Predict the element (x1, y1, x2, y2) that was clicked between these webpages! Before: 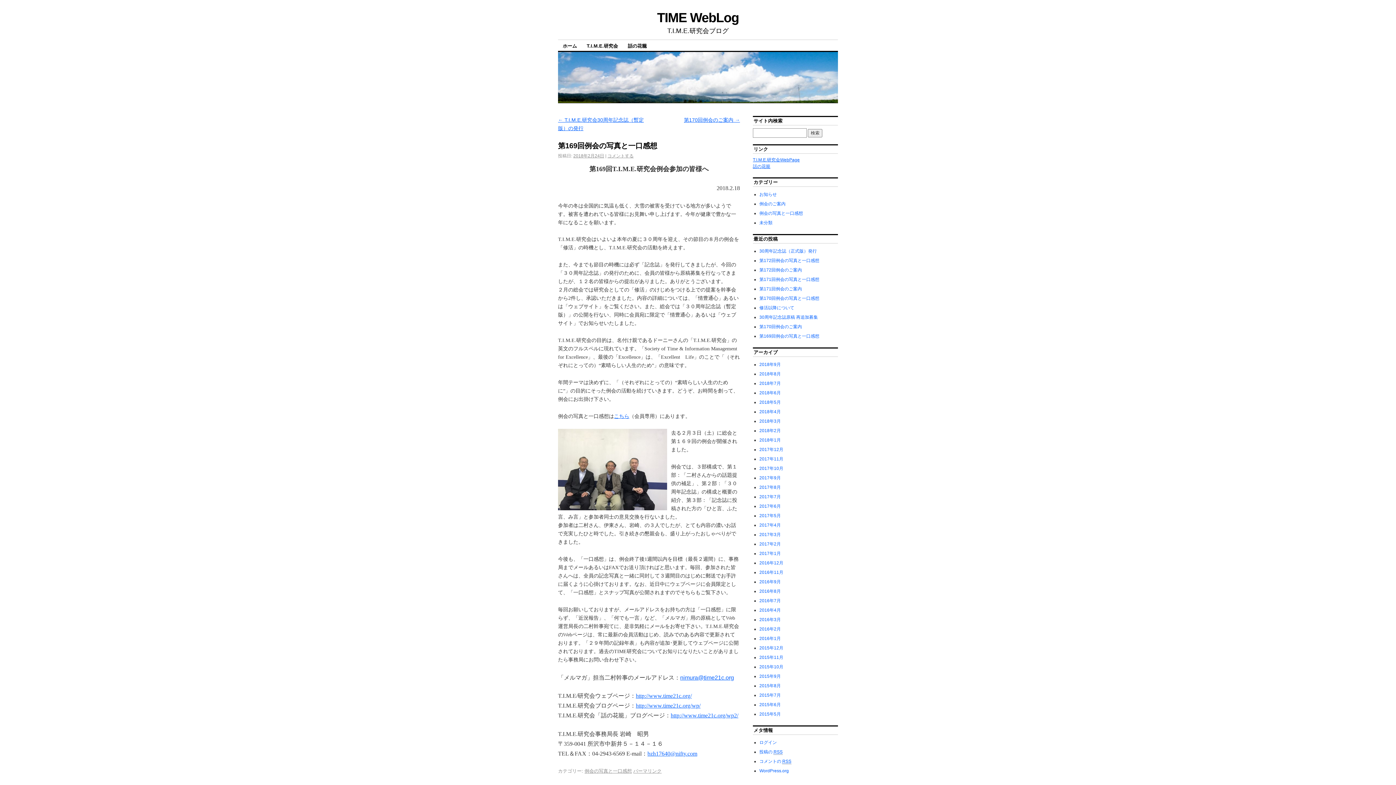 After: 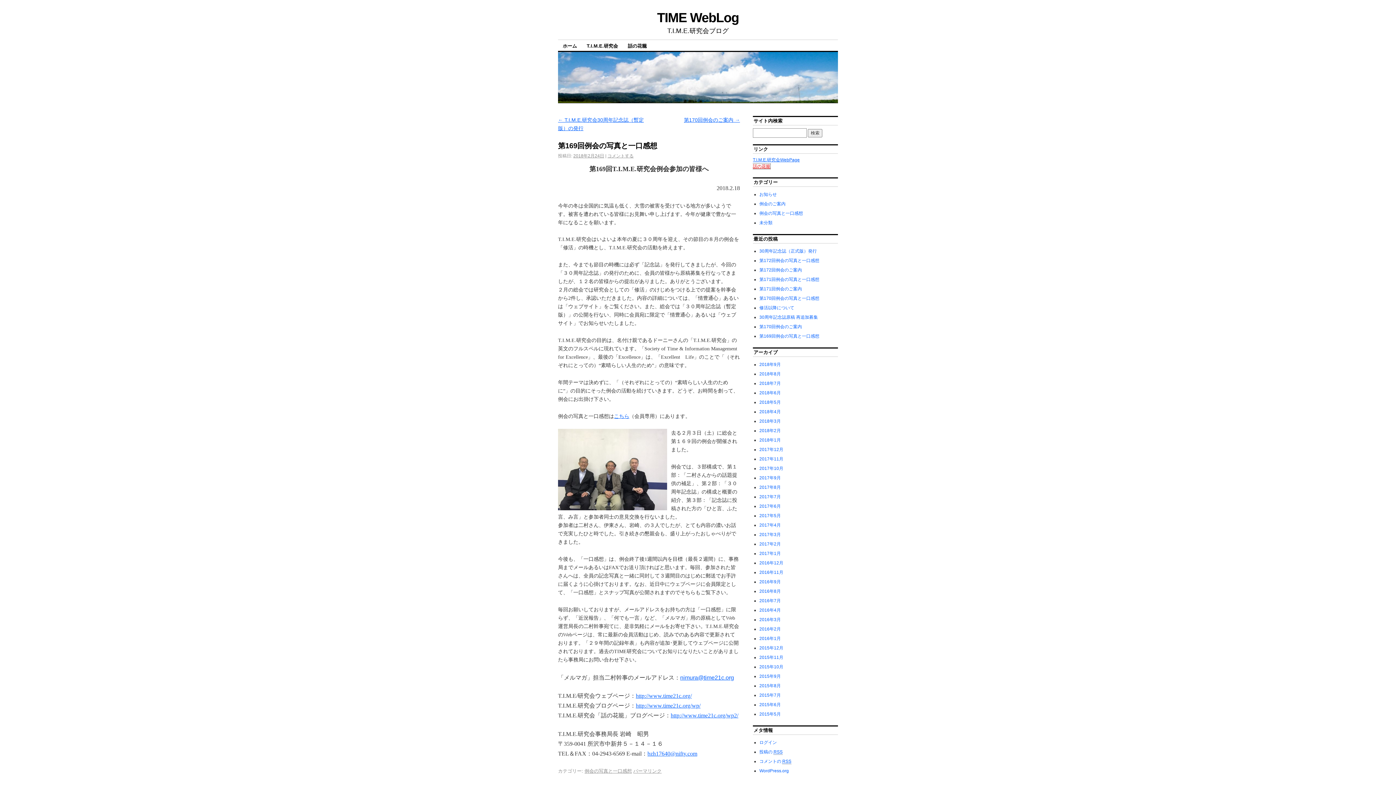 Action: bbox: (753, 164, 770, 169) label: 話の花籠